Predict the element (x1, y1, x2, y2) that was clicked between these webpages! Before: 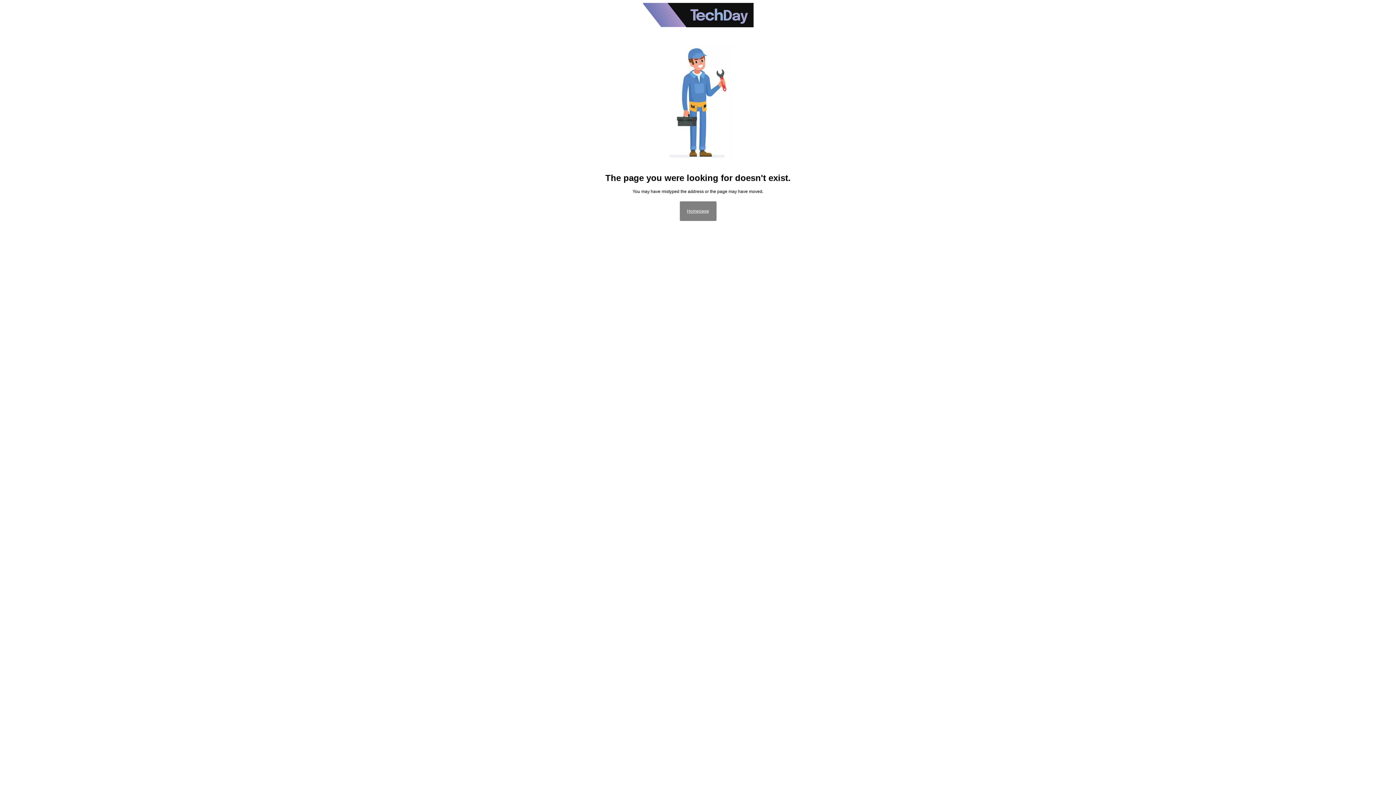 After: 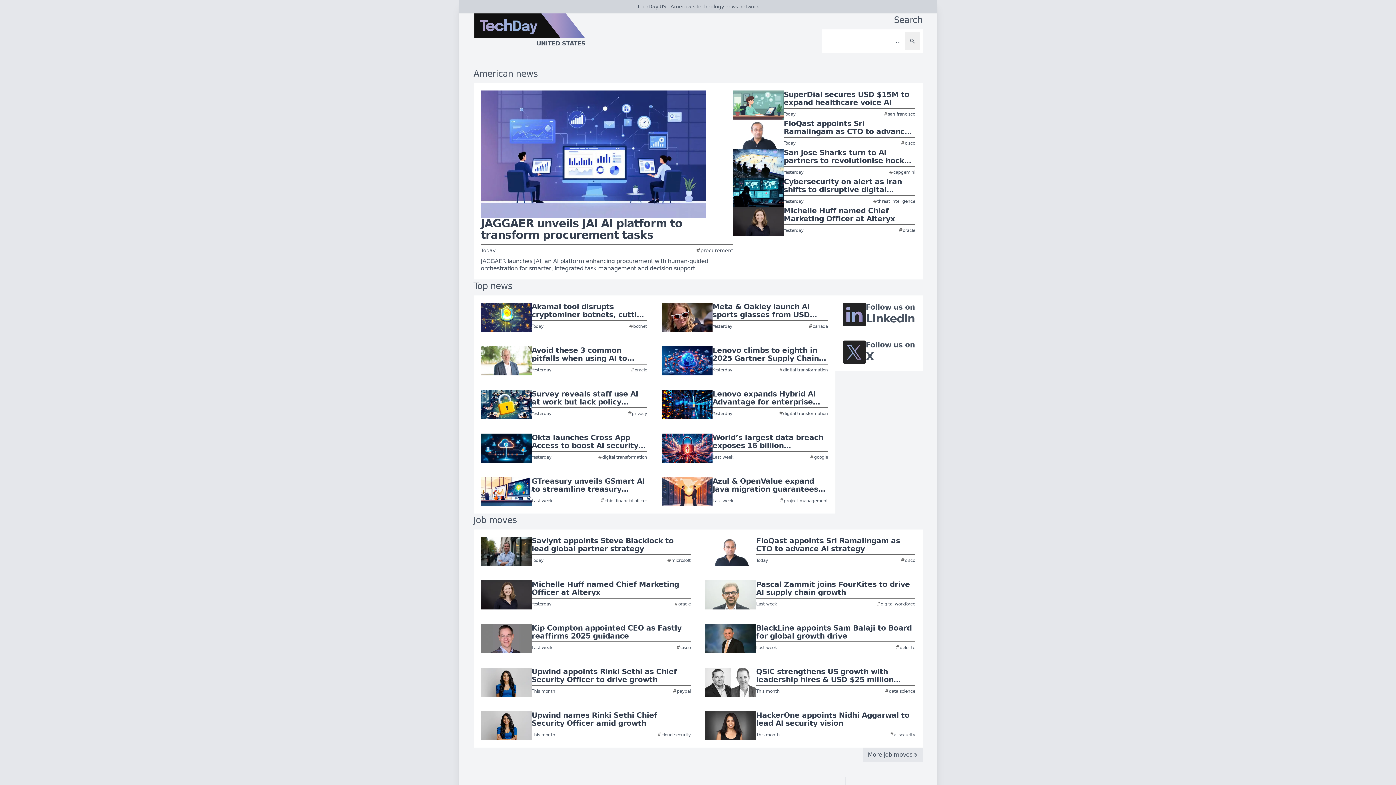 Action: bbox: (642, 23, 754, 28)